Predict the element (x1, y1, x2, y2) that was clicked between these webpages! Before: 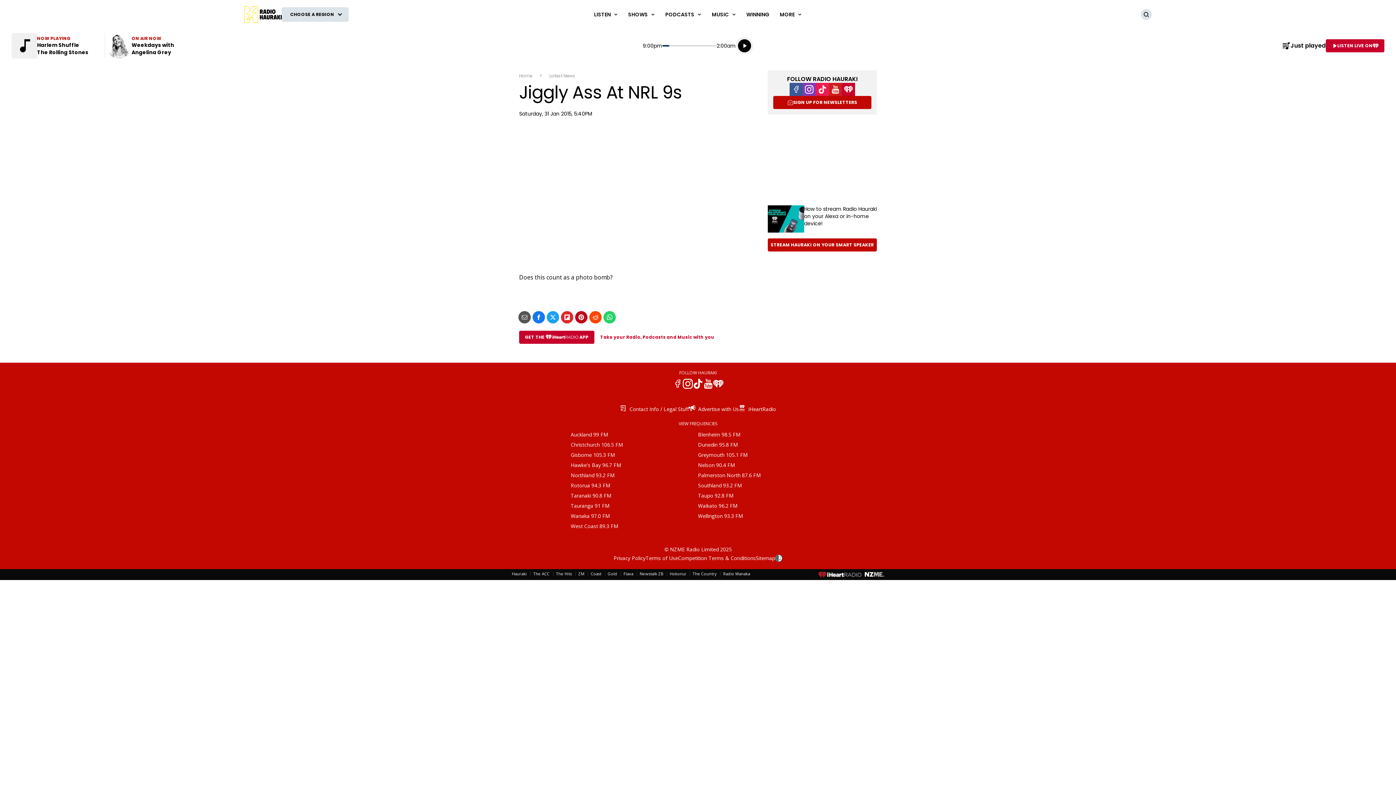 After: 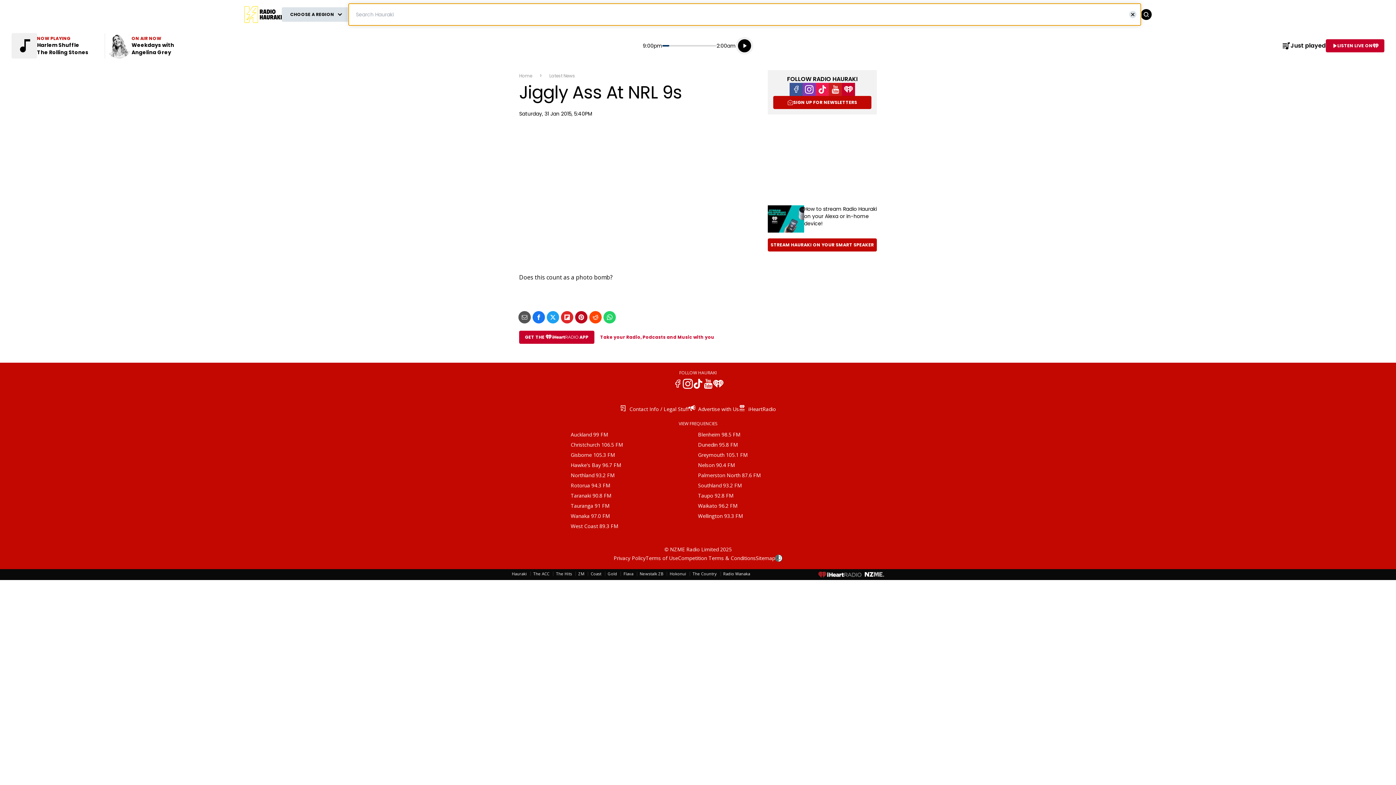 Action: bbox: (1141, 9, 1152, 20) label: Search